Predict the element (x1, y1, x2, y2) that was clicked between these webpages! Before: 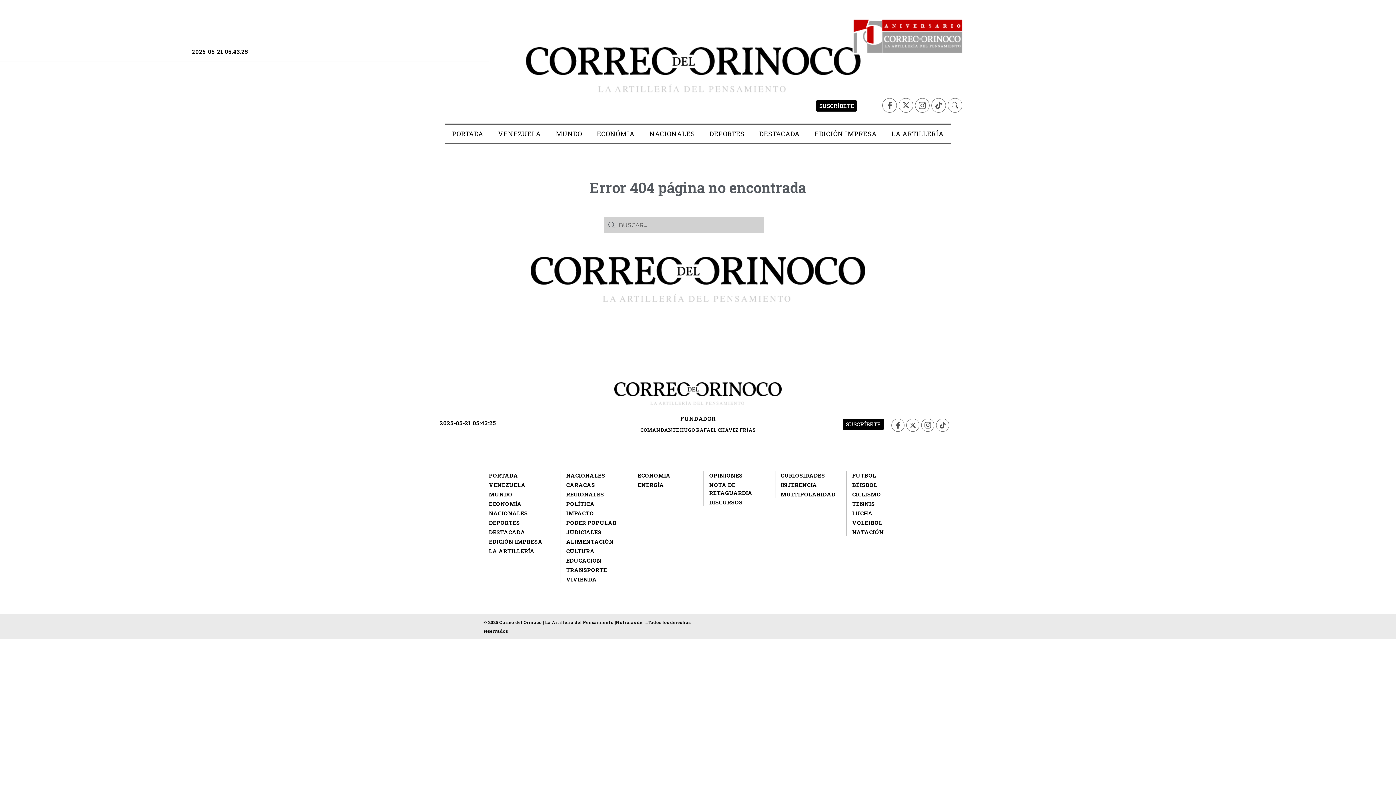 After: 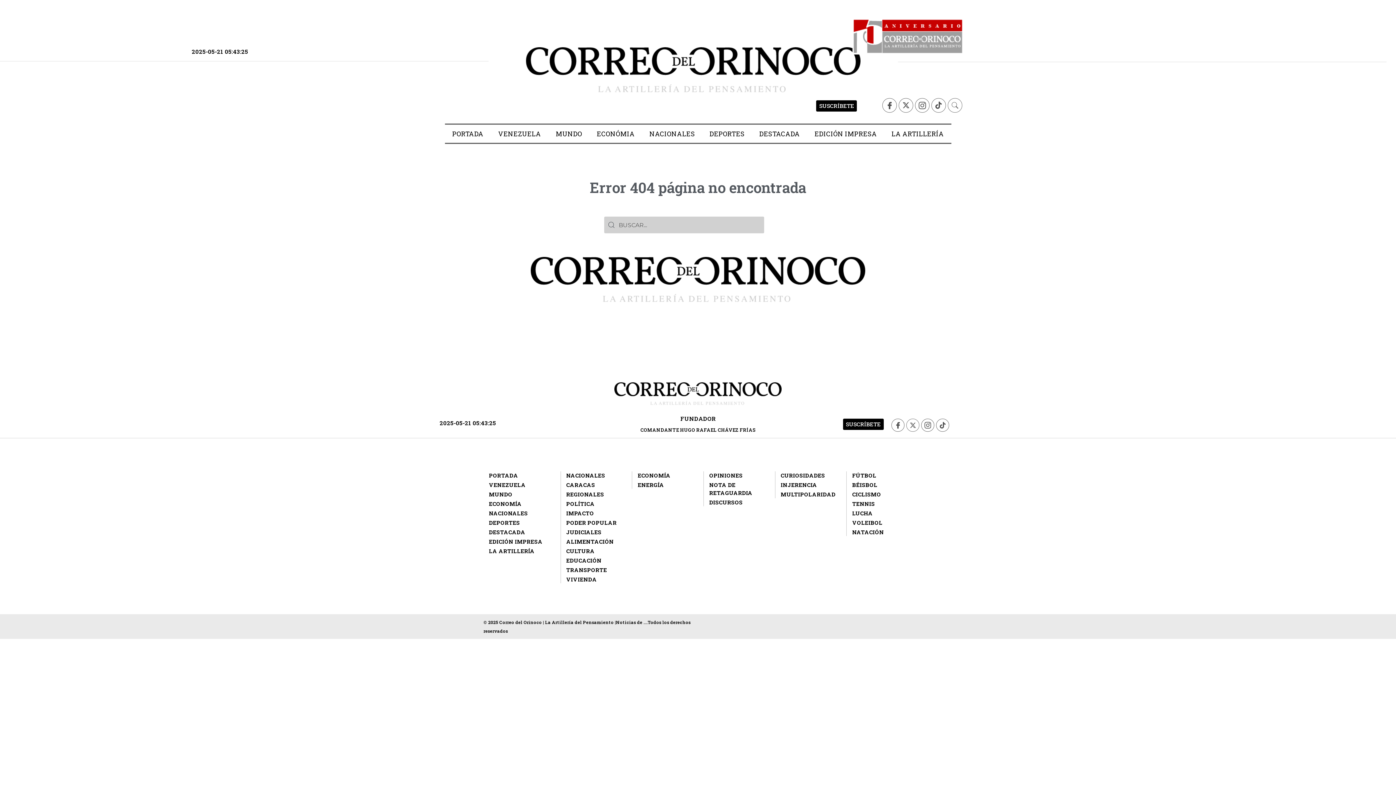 Action: label: X-twitter bbox: (906, 418, 919, 432)